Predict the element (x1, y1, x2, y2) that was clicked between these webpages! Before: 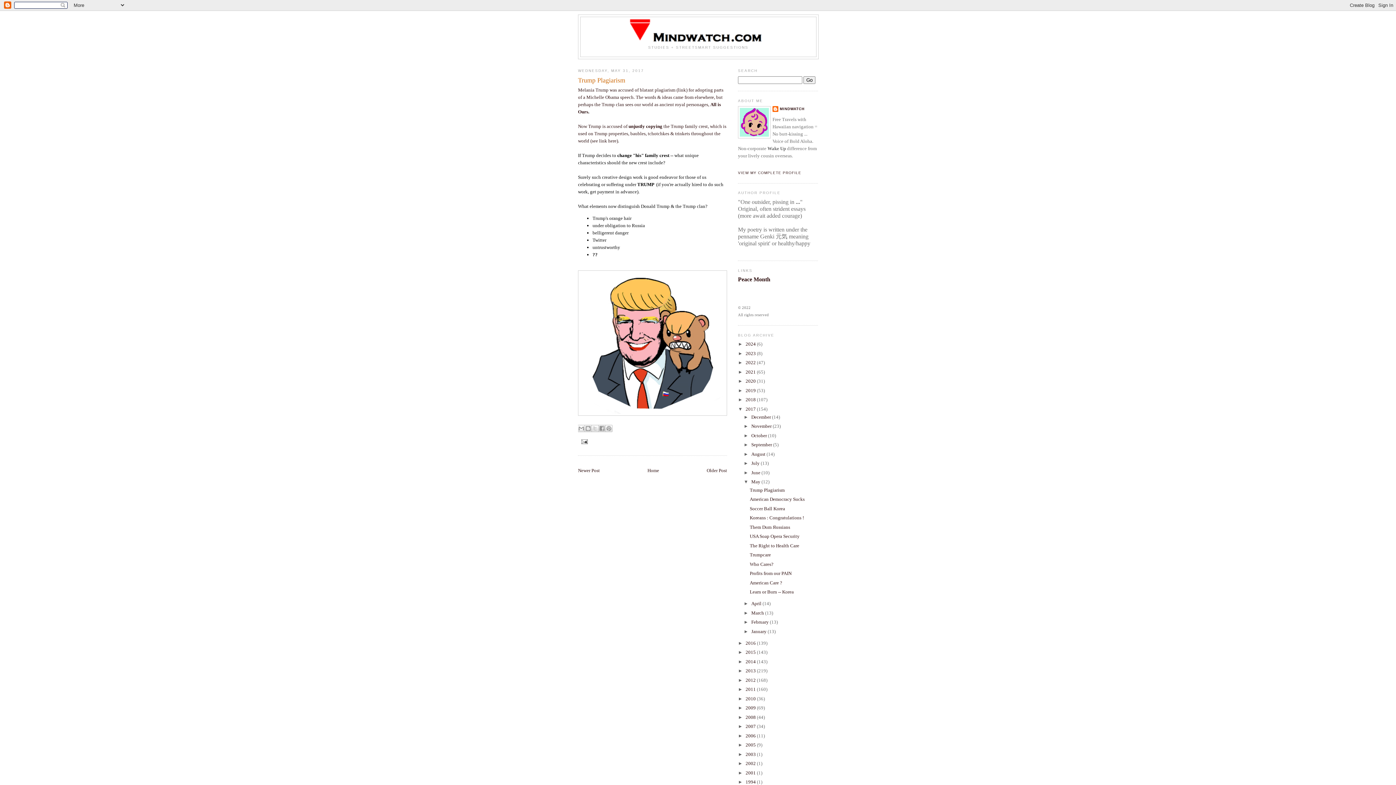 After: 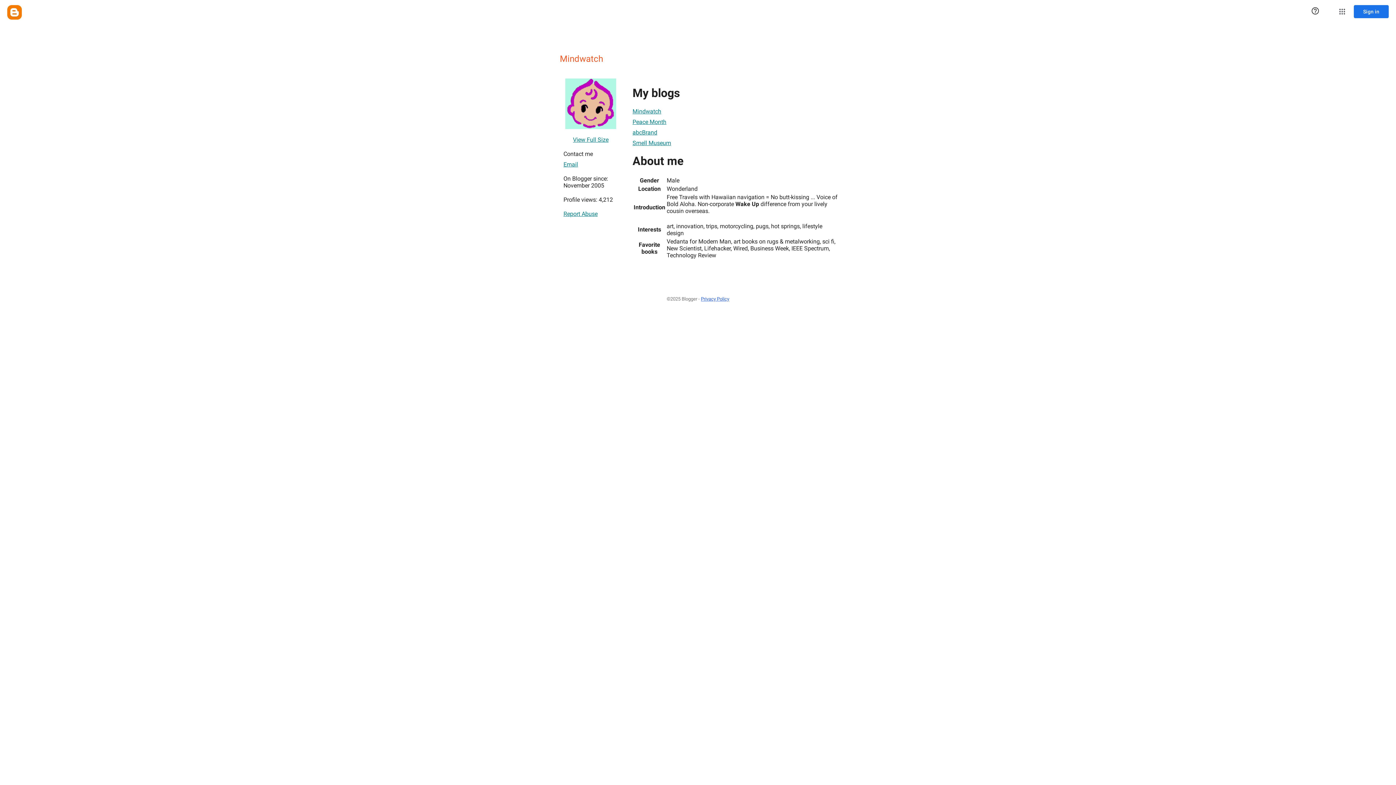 Action: label: VIEW MY COMPLETE PROFILE bbox: (738, 171, 801, 175)